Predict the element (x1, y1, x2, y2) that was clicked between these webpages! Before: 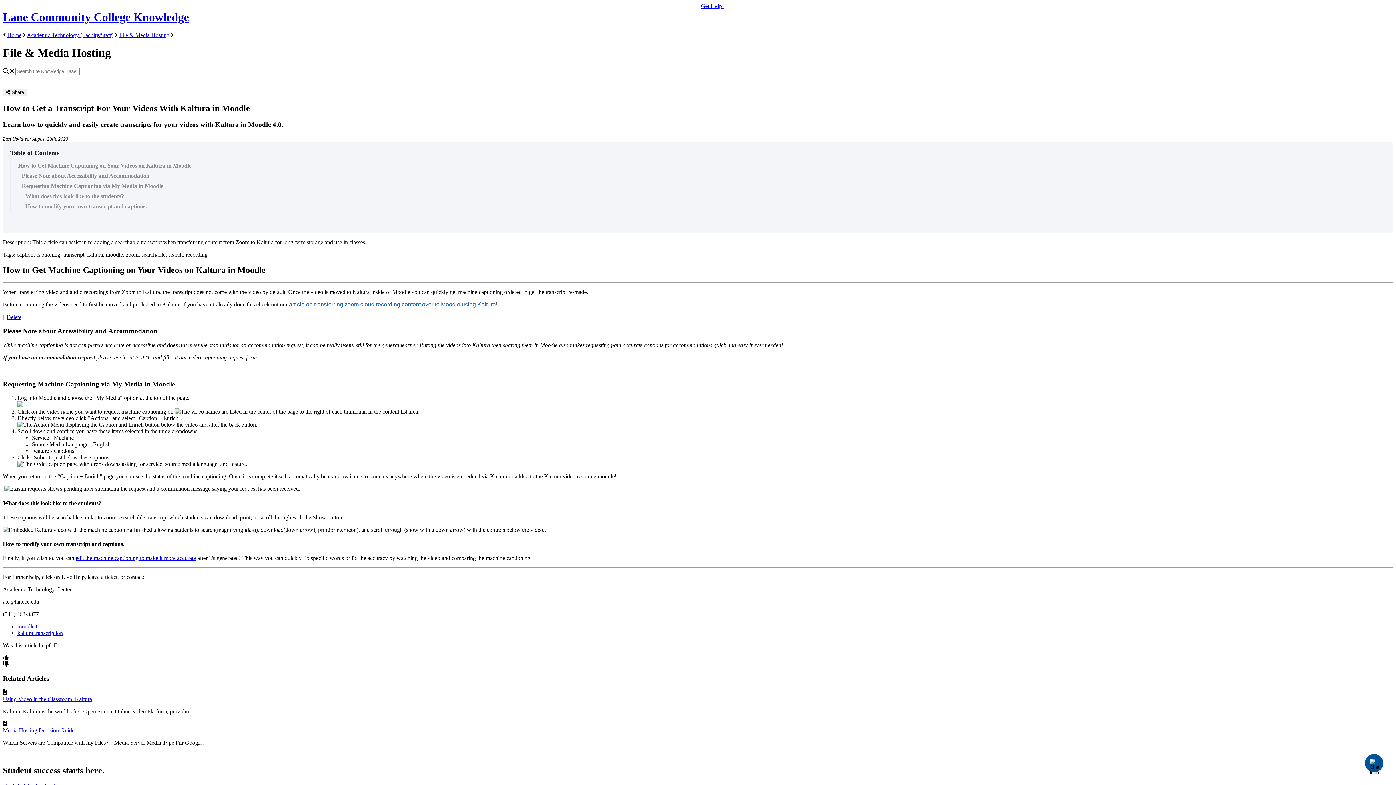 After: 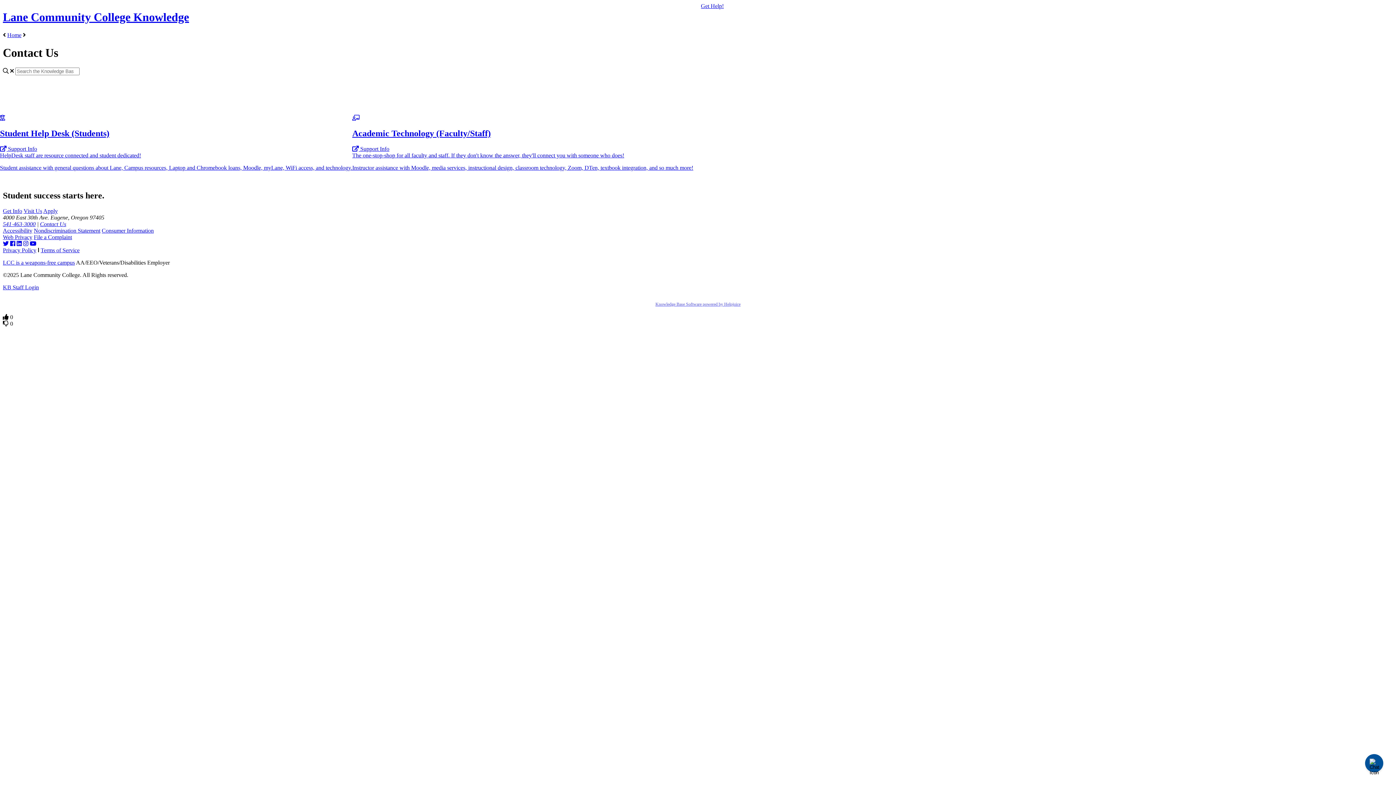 Action: bbox: (701, 2, 724, 9) label: Get Help!